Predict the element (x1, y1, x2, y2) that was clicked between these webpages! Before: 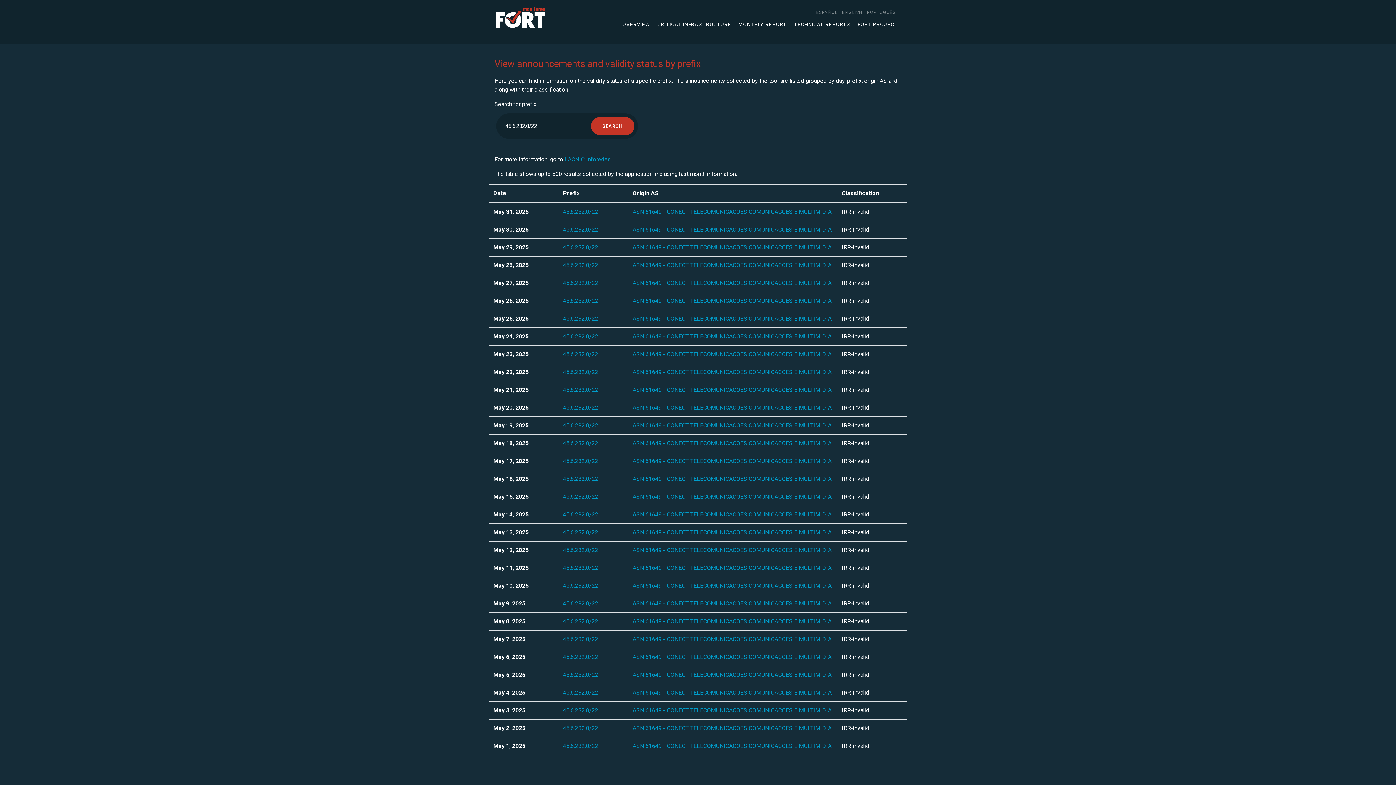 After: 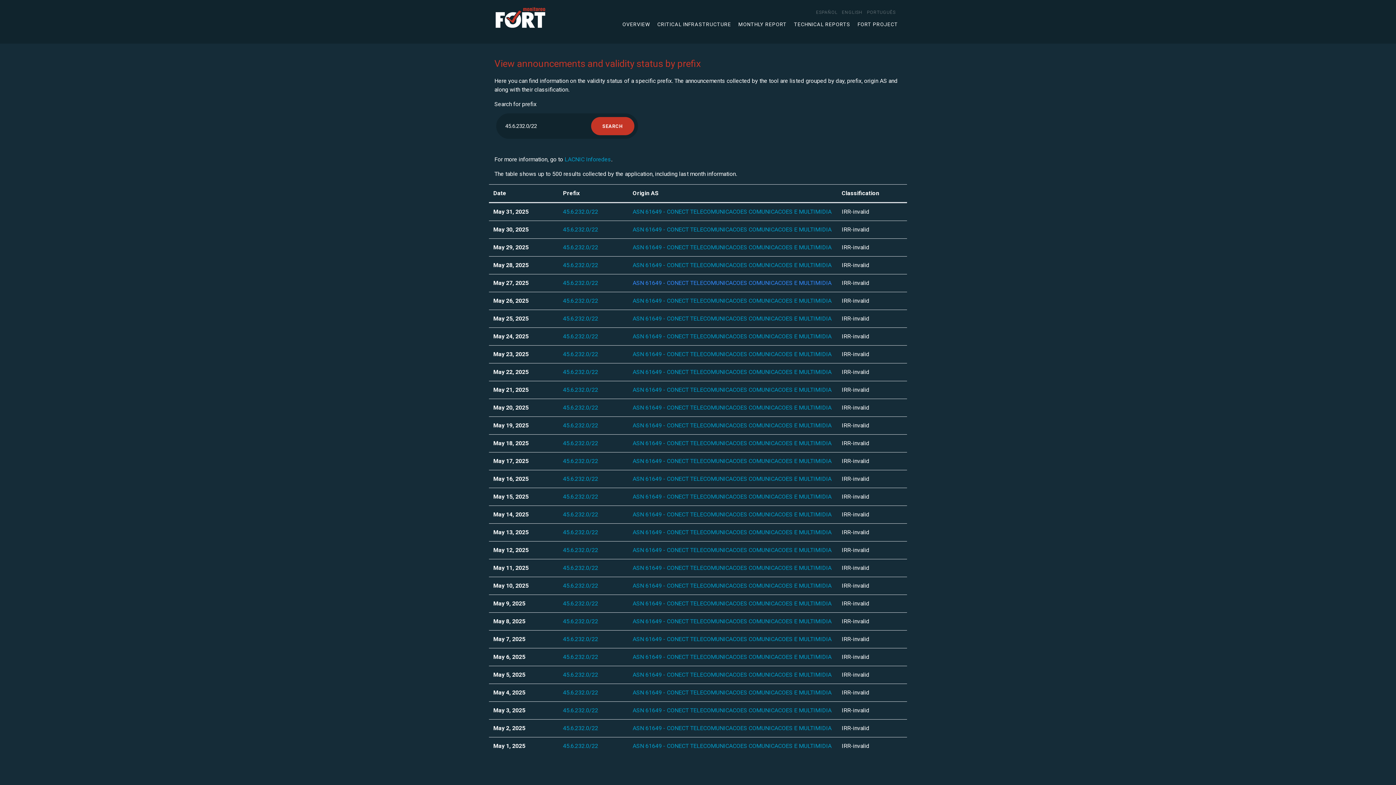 Action: bbox: (632, 279, 831, 286) label: ASN 61649 - CONECT TELECOMUNICACOES COMUNICACOES E MULTIMIDIA